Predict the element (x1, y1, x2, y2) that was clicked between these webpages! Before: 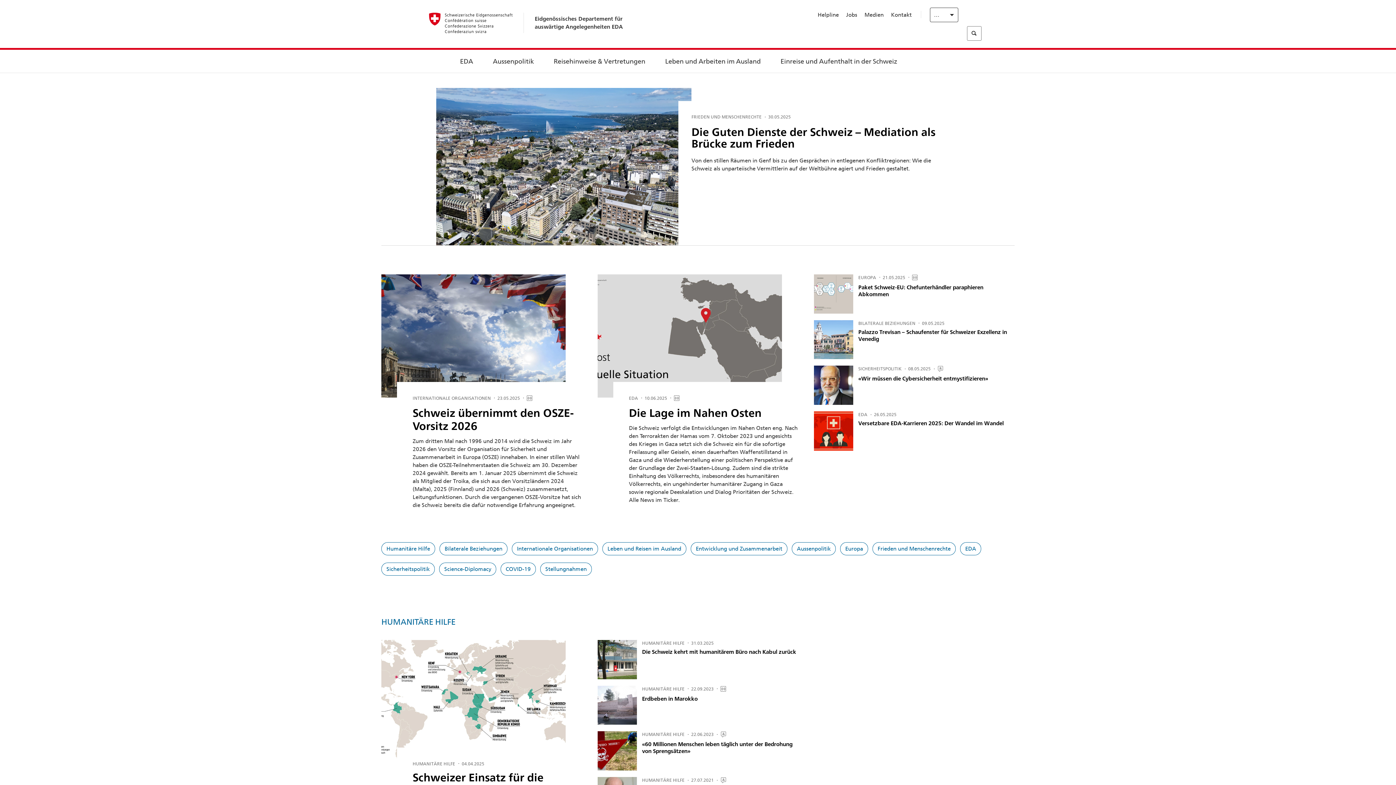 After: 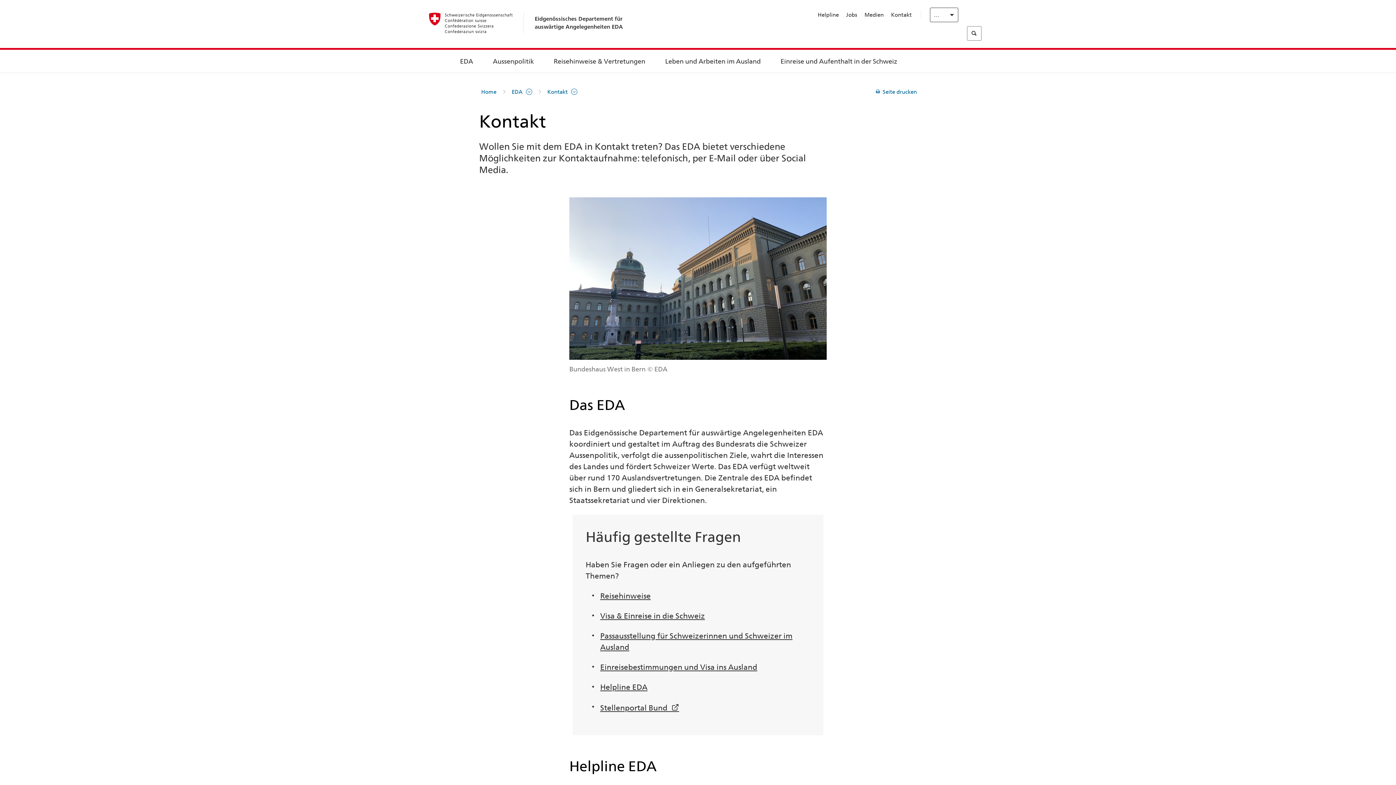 Action: bbox: (891, 11, 912, 18) label: Kontakt